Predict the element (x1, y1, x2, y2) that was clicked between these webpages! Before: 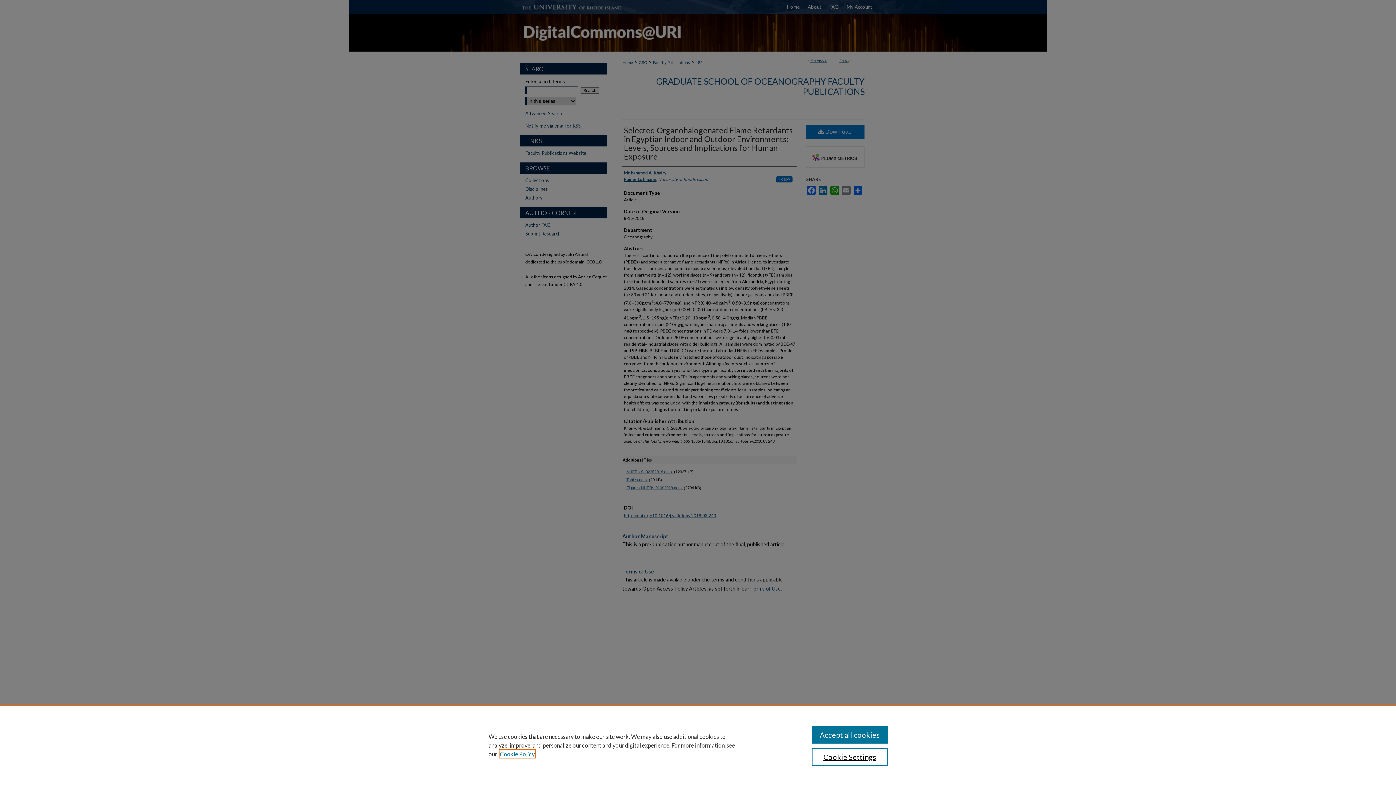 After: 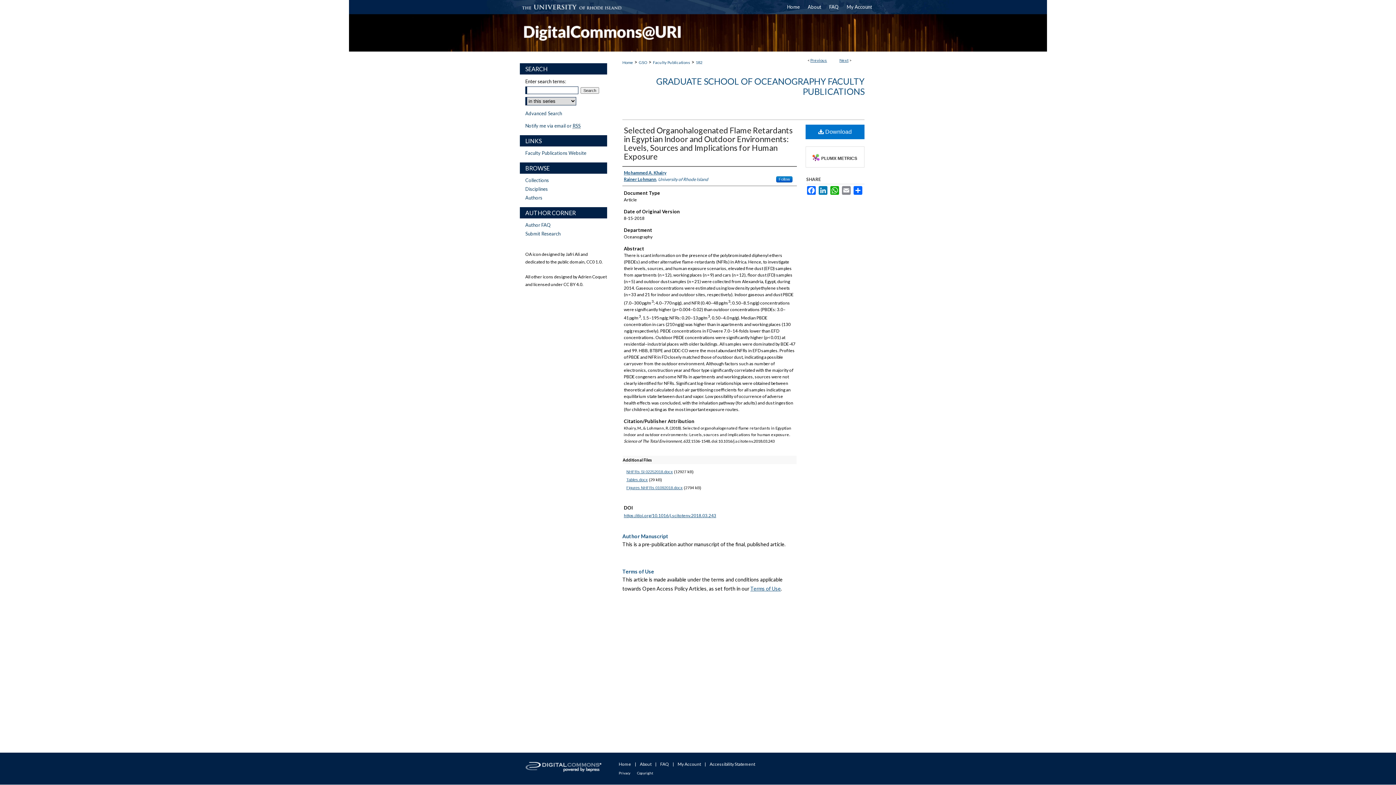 Action: bbox: (811, 726, 887, 744) label: Accept all cookies